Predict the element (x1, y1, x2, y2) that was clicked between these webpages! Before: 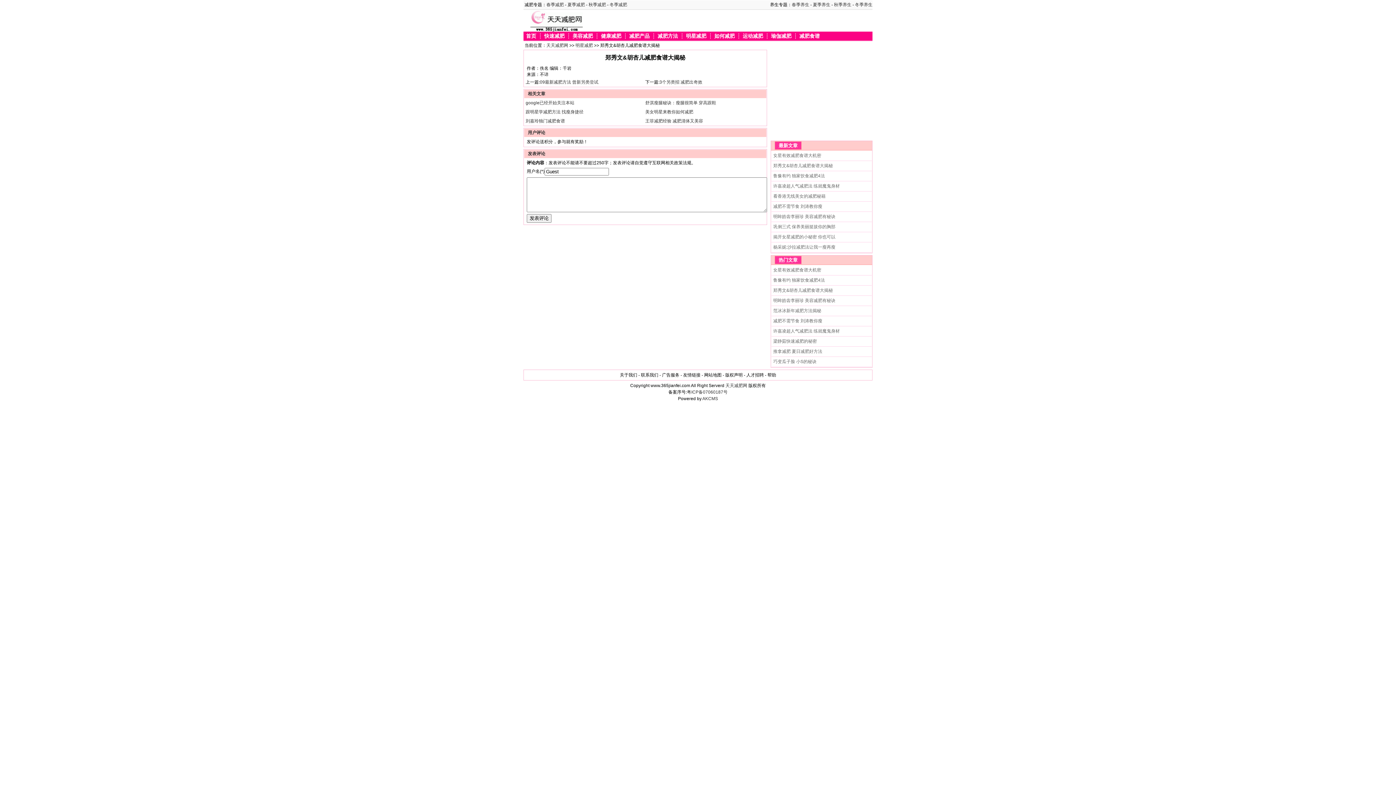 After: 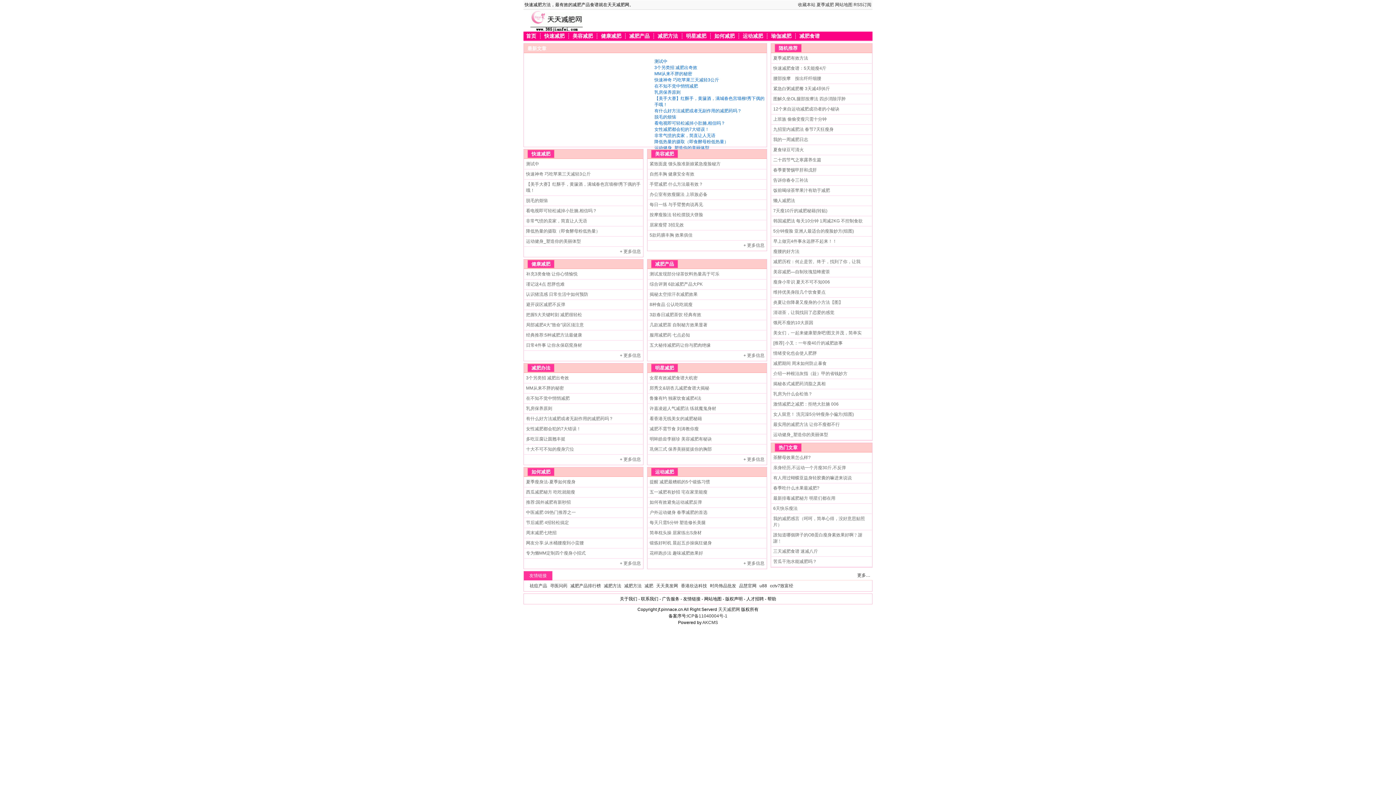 Action: bbox: (546, 42, 568, 48) label: 天天减肥网